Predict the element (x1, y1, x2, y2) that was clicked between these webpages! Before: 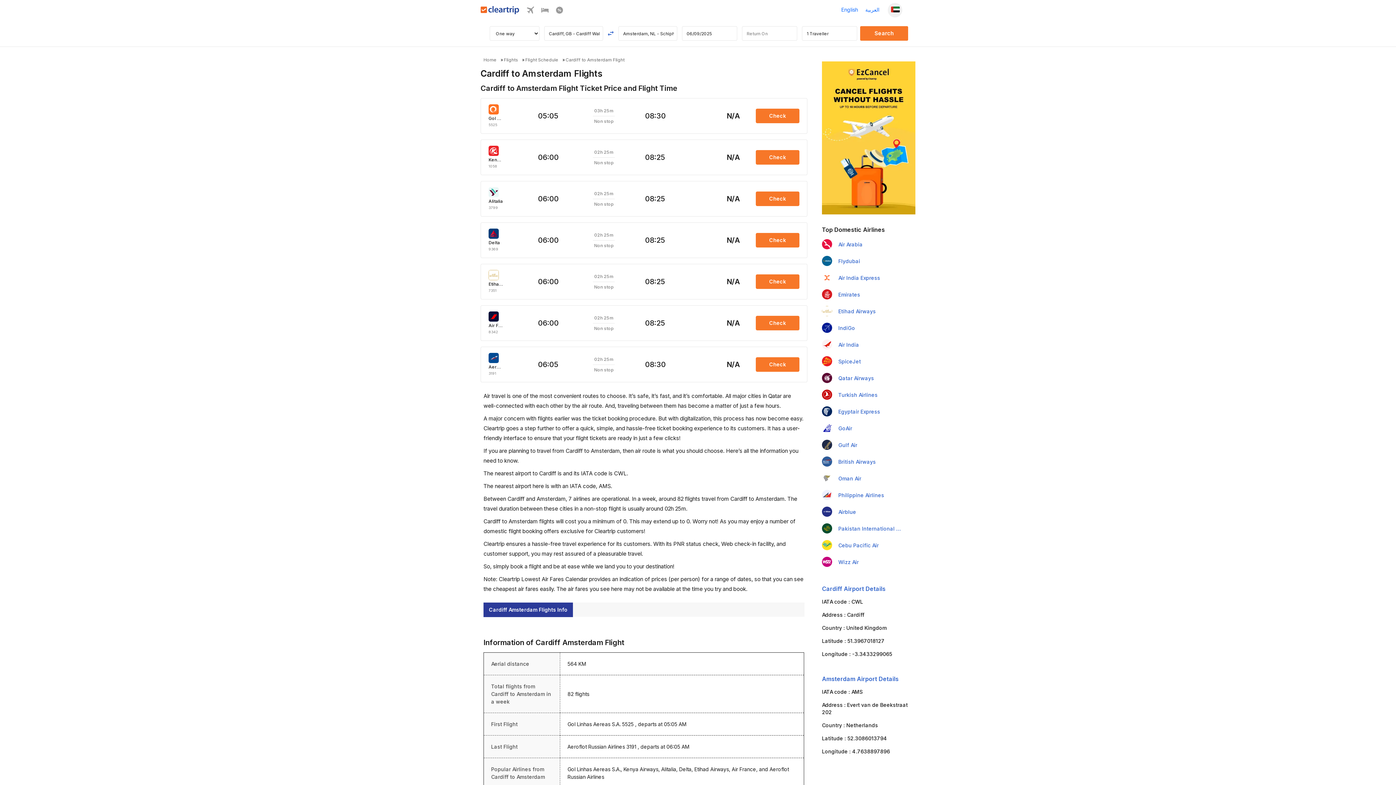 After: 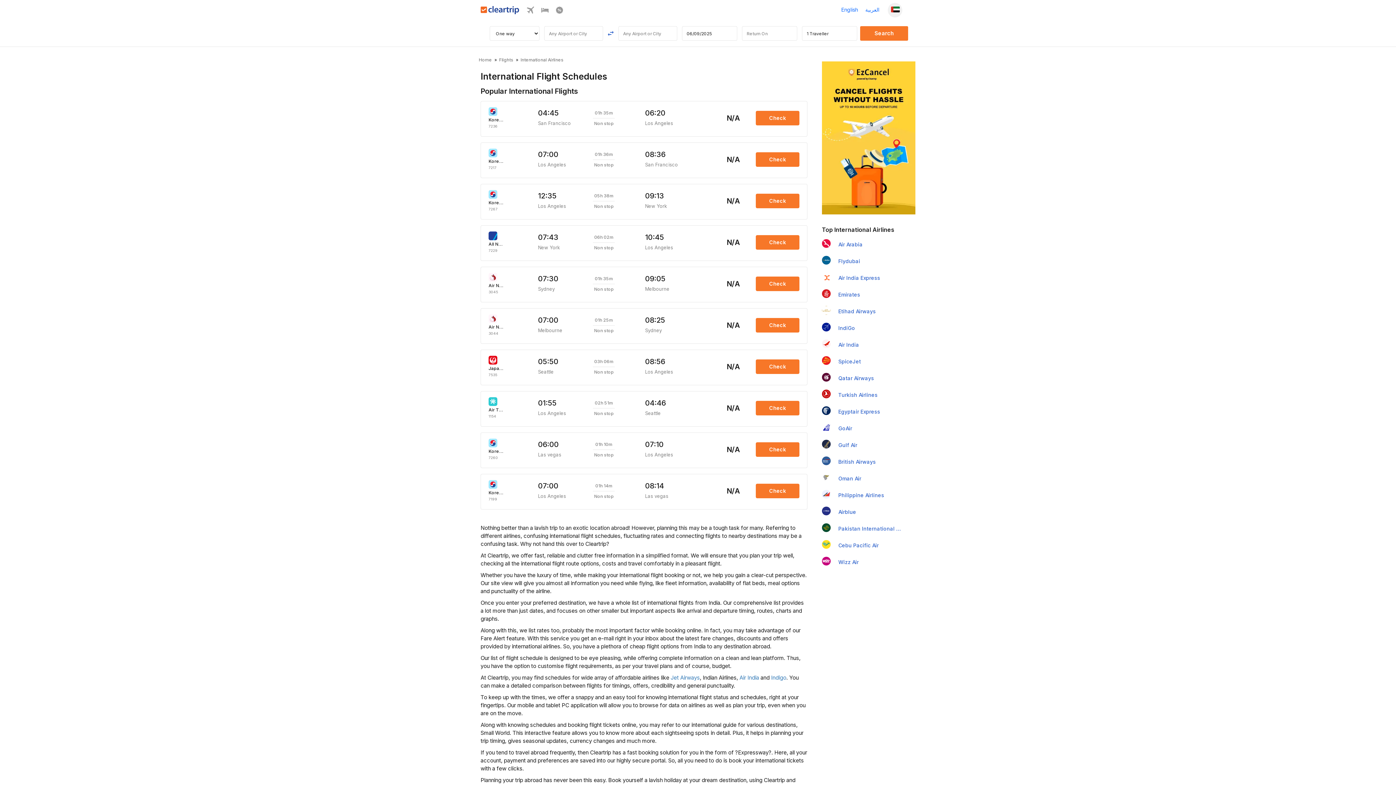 Action: bbox: (525, 57, 558, 62) label: Flight Schedule